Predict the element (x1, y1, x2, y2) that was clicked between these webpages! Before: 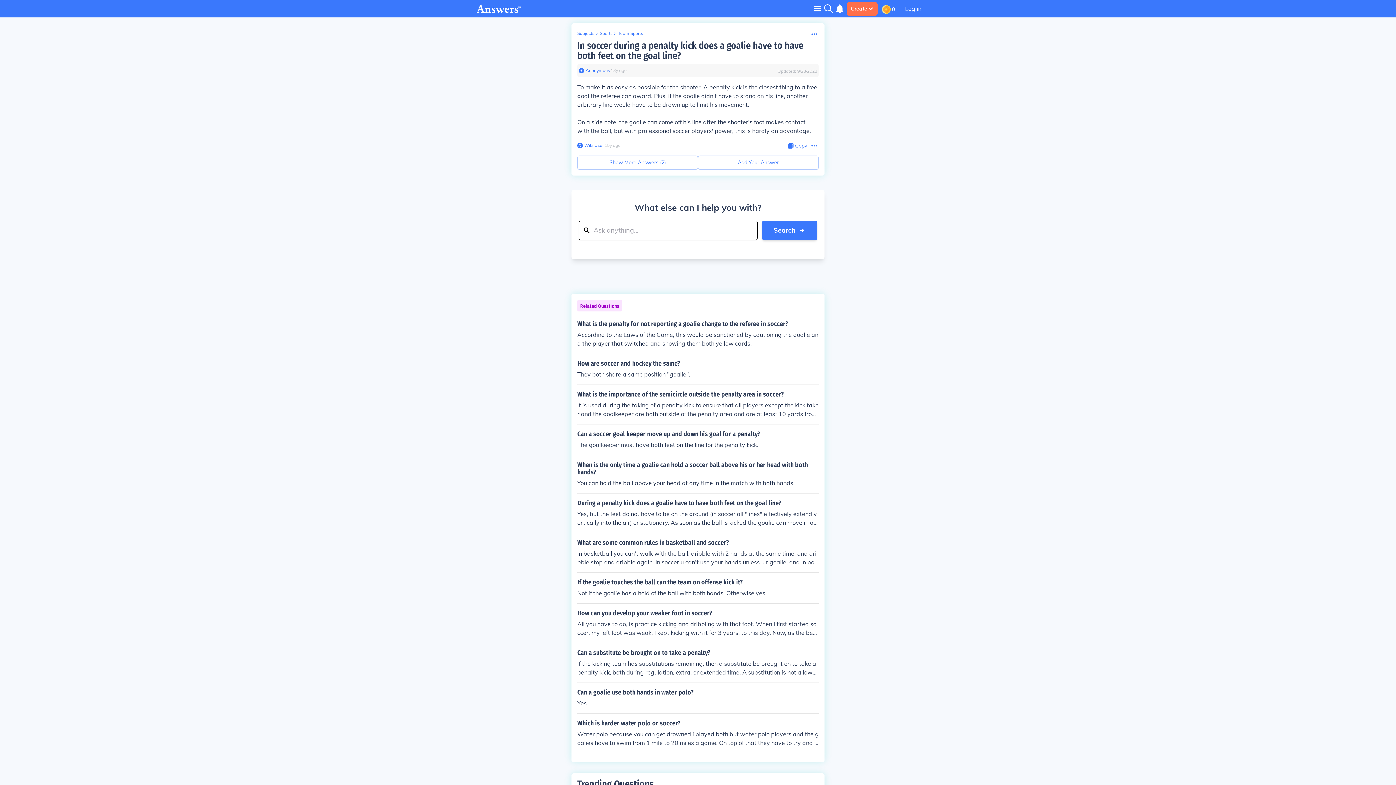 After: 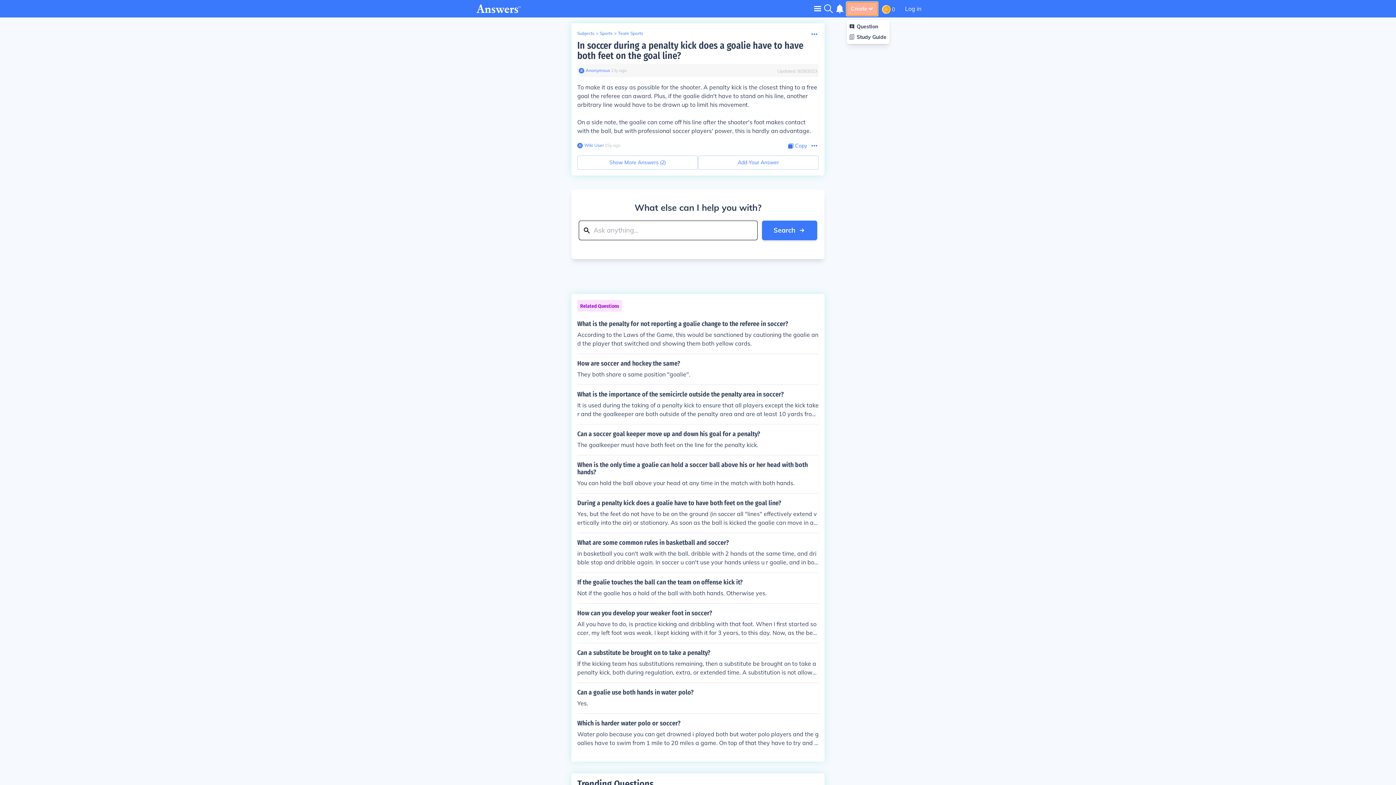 Action: bbox: (846, 2, 877, 15) label: Create